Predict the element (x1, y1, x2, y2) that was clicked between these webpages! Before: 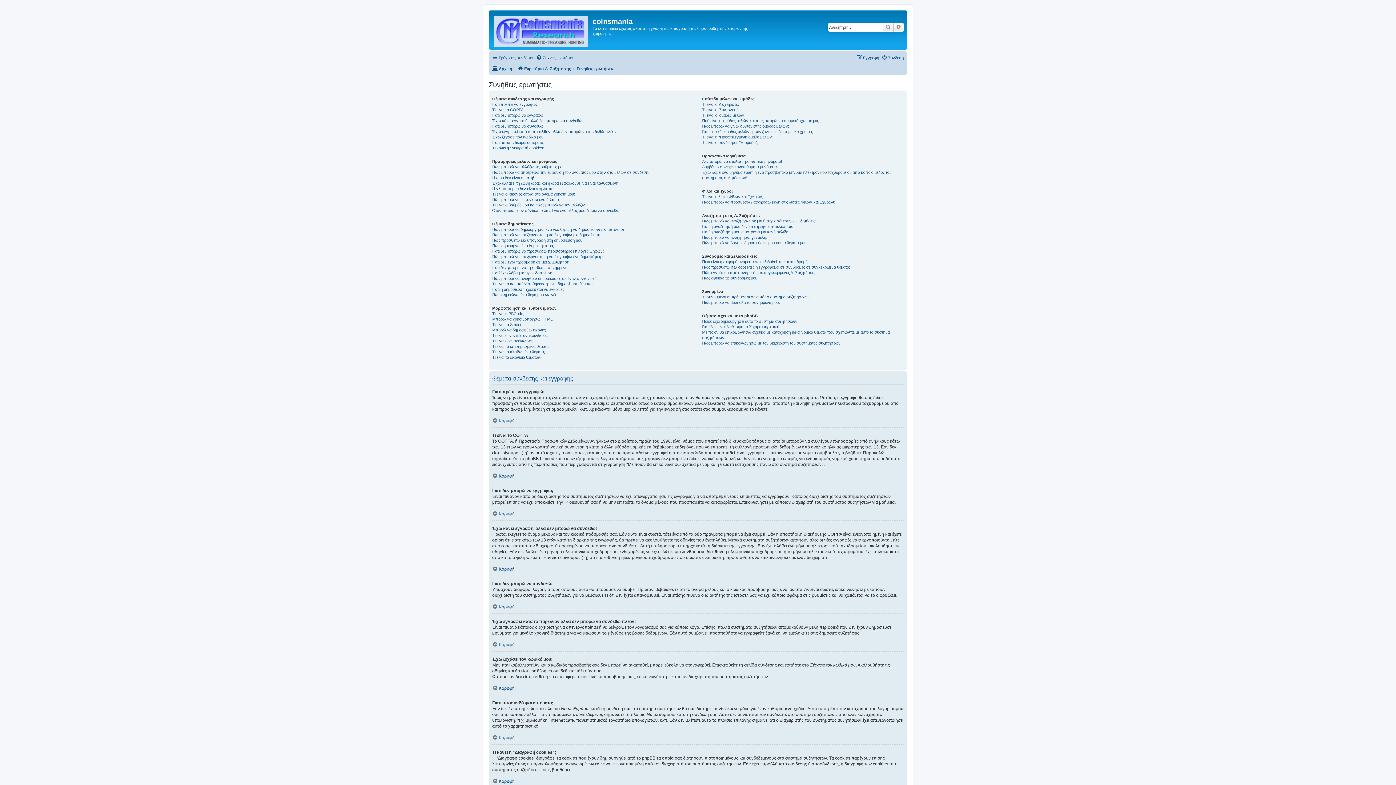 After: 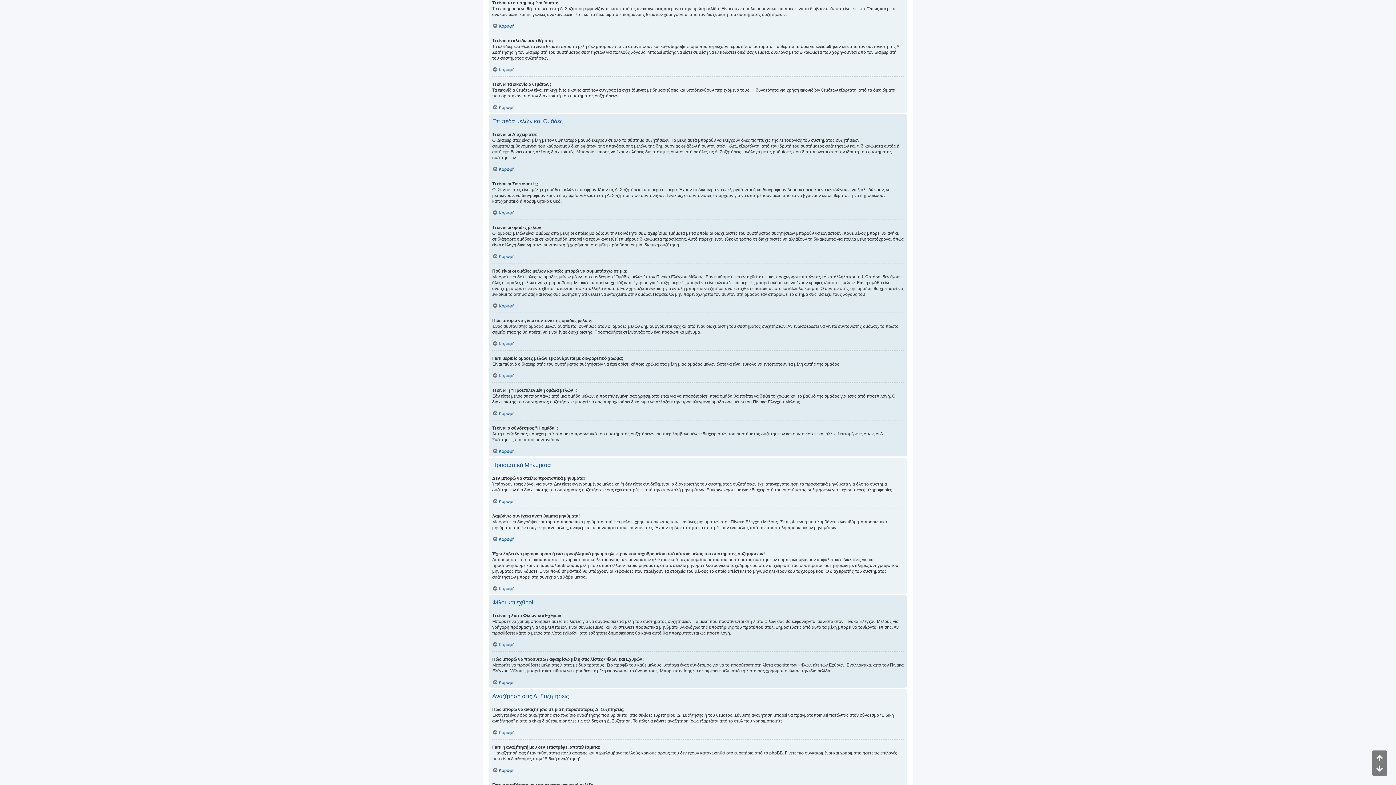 Action: label: Τι είναι τα επισημασμένα θέματα; bbox: (492, 344, 549, 349)